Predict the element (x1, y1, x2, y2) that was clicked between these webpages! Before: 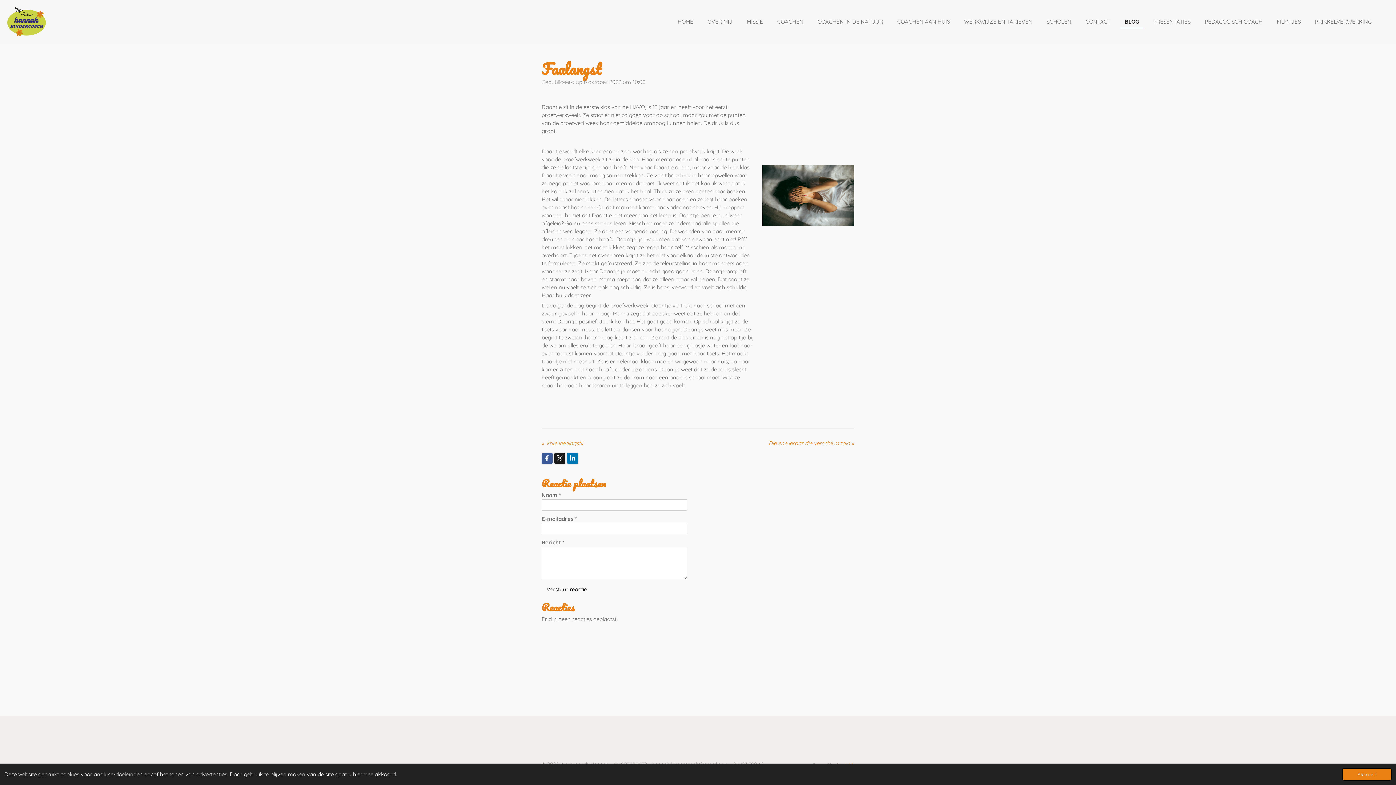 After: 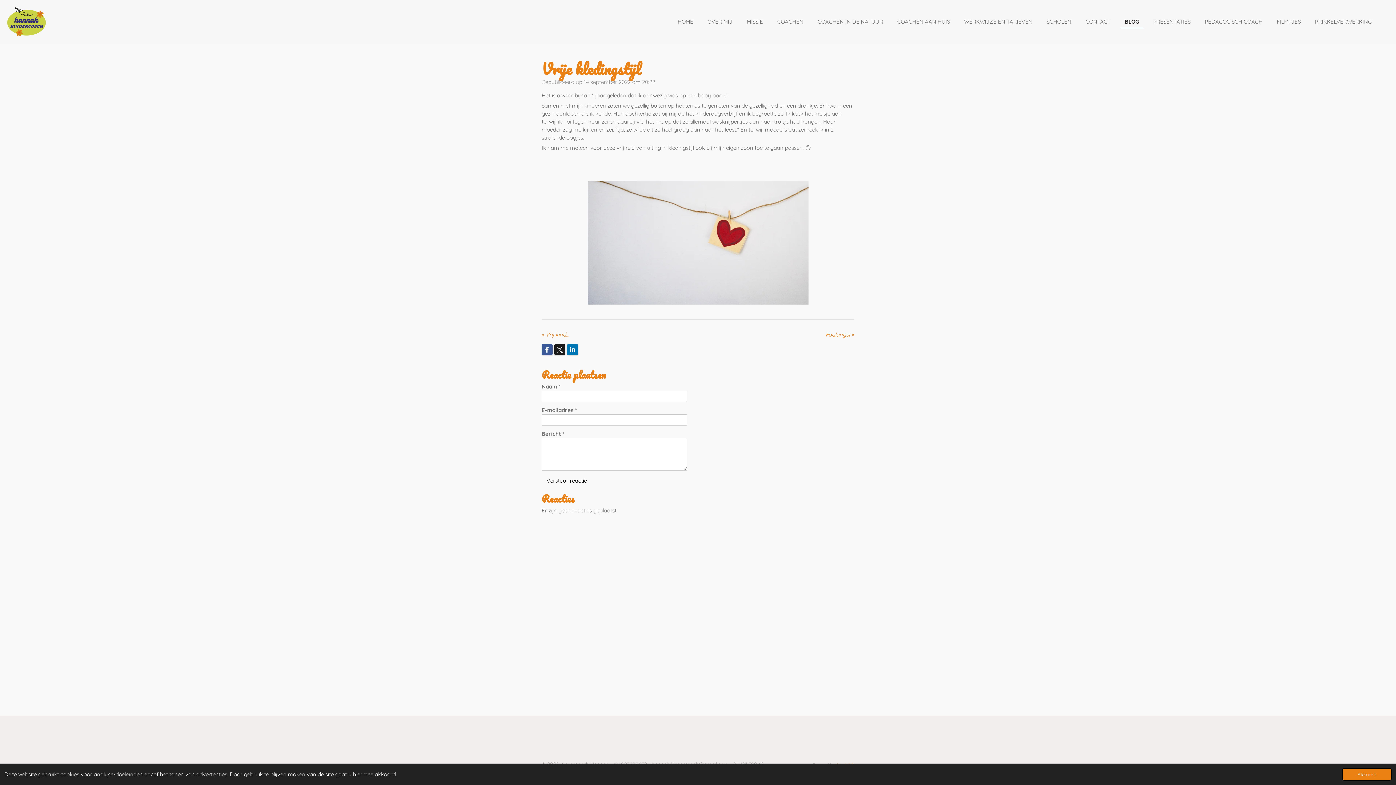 Action: label: « 
Vrije kledingstijl bbox: (541, 439, 584, 447)